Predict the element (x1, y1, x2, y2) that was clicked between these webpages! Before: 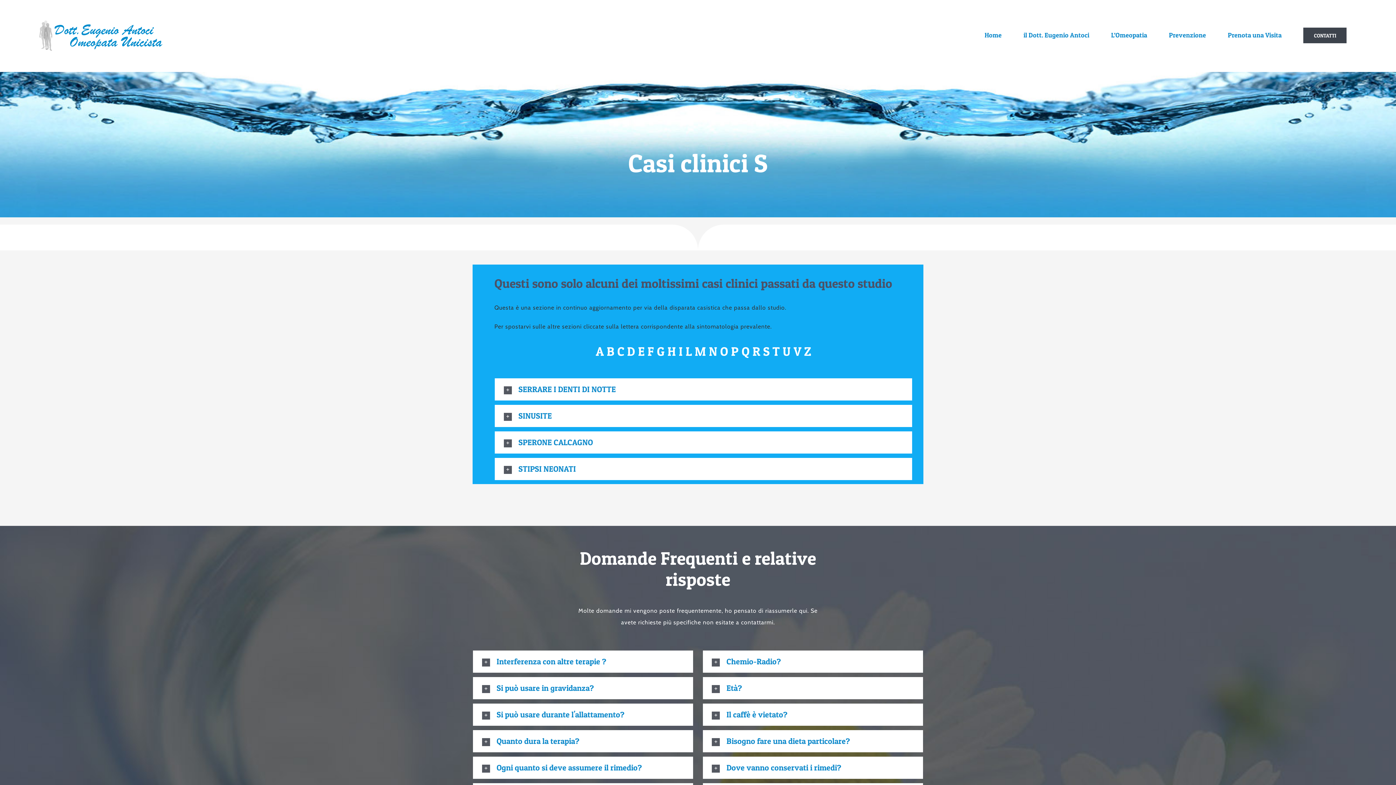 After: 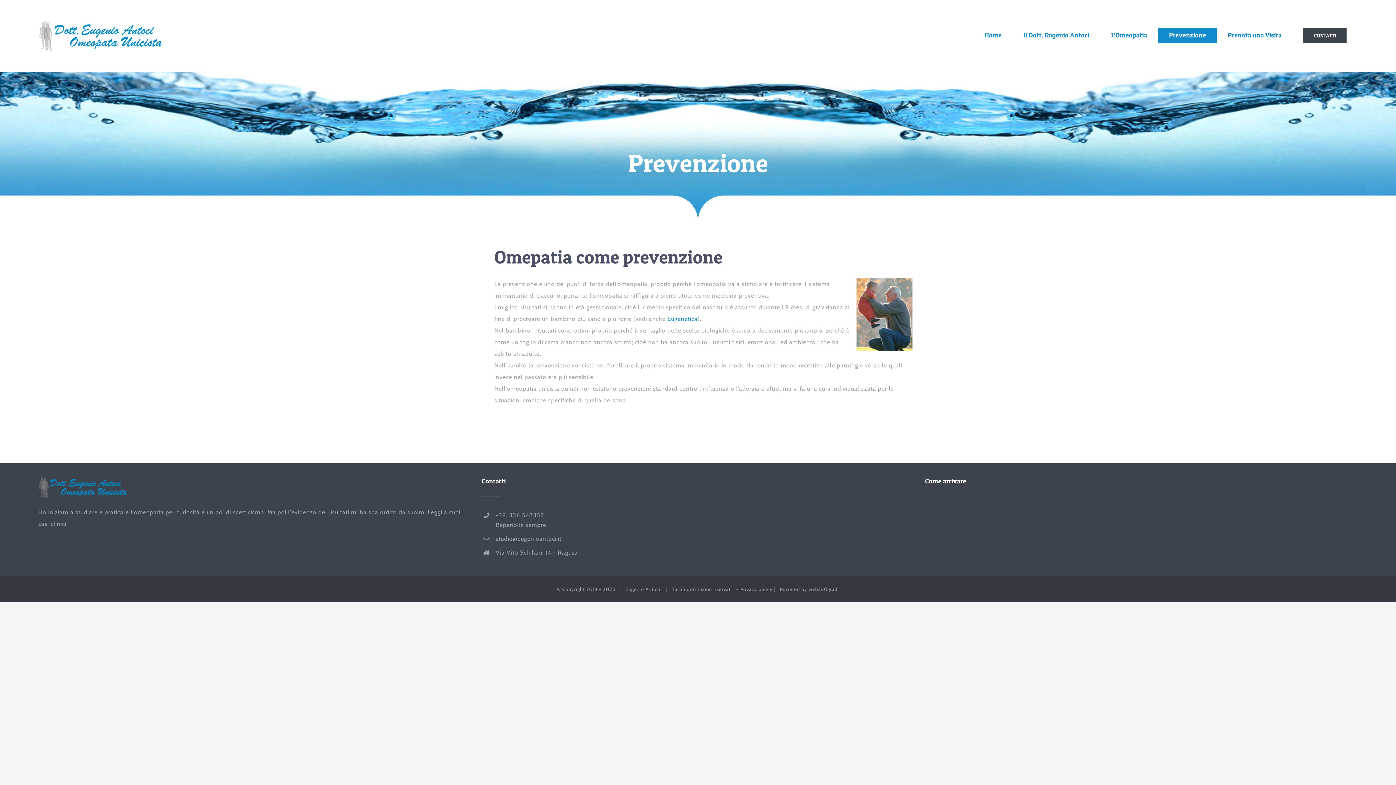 Action: bbox: (1158, 27, 1217, 43) label: Prevenzione